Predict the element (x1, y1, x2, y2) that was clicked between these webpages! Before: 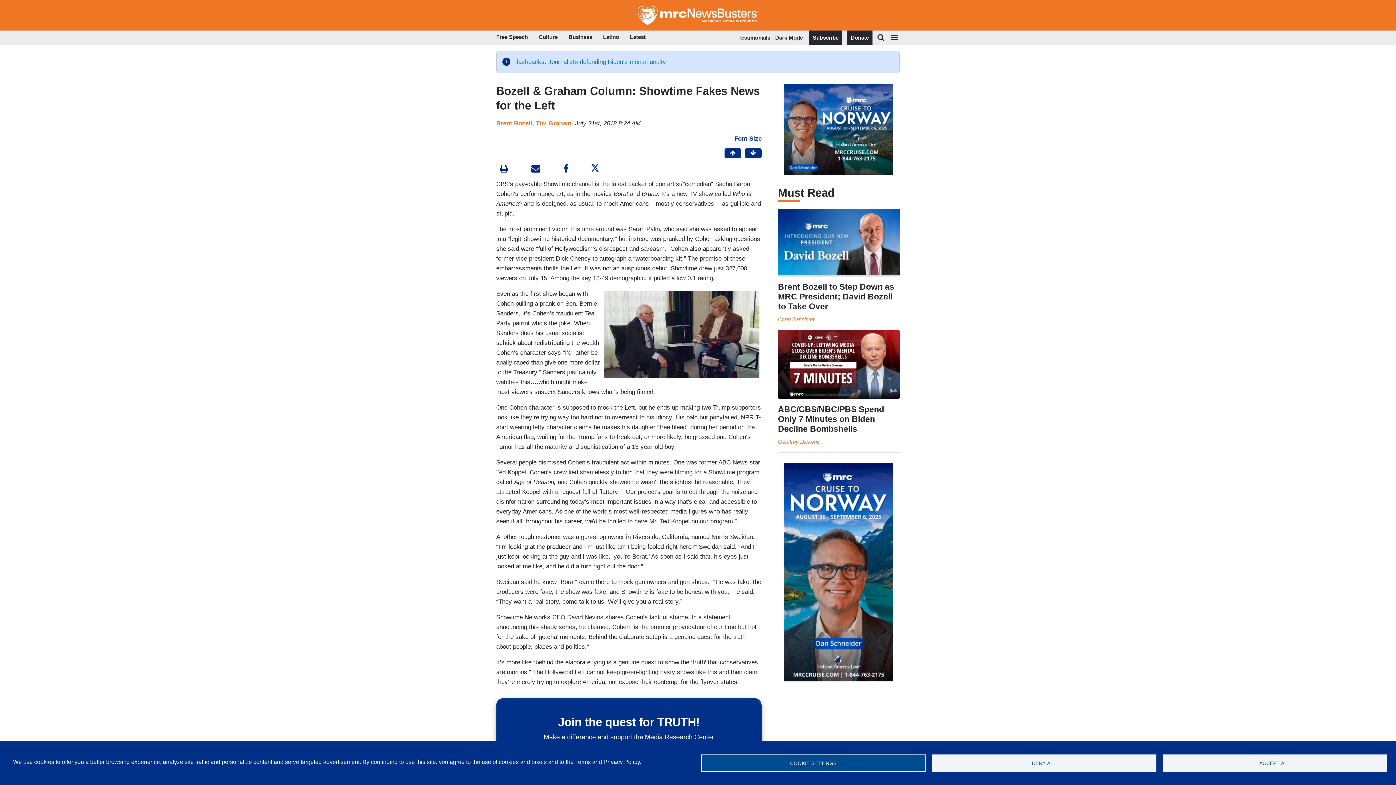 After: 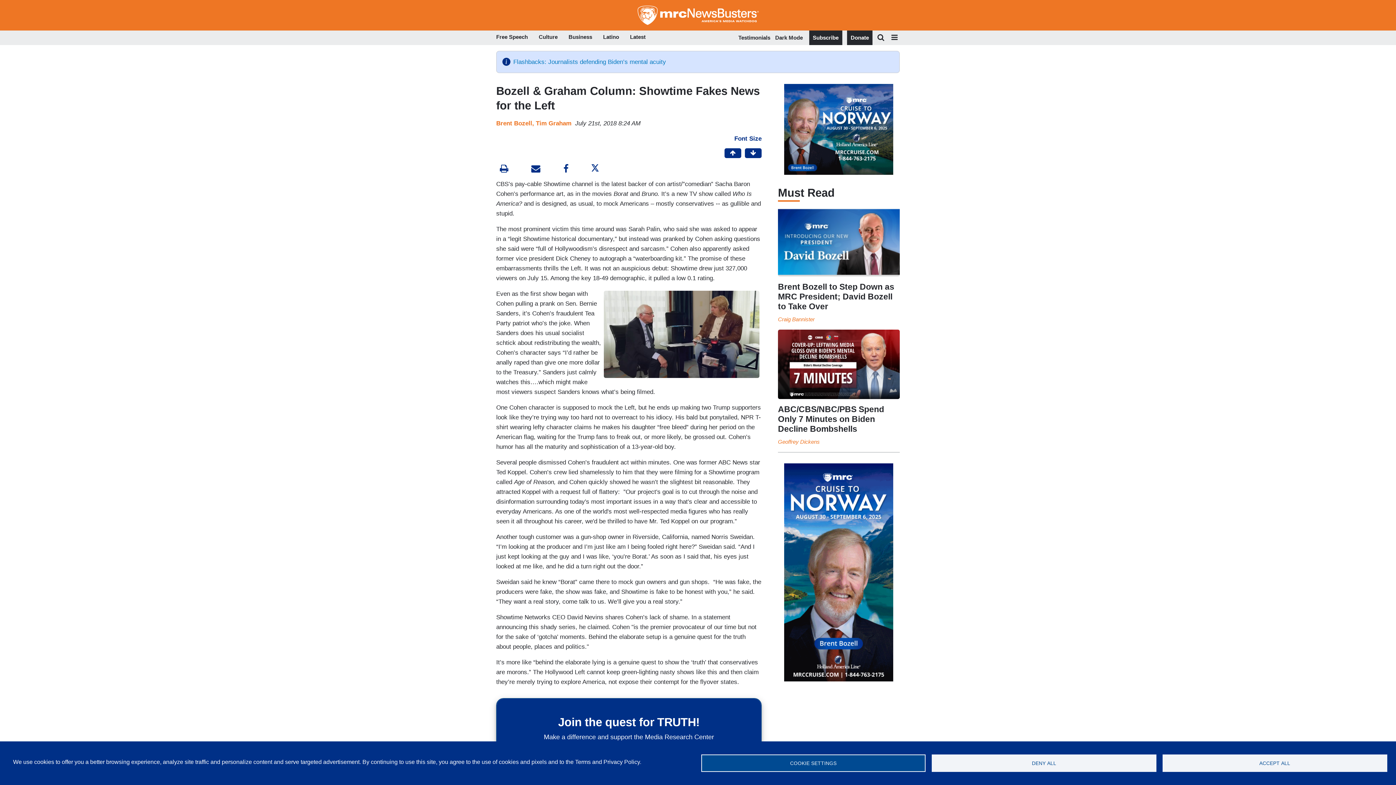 Action: bbox: (784, 83, 893, 174)